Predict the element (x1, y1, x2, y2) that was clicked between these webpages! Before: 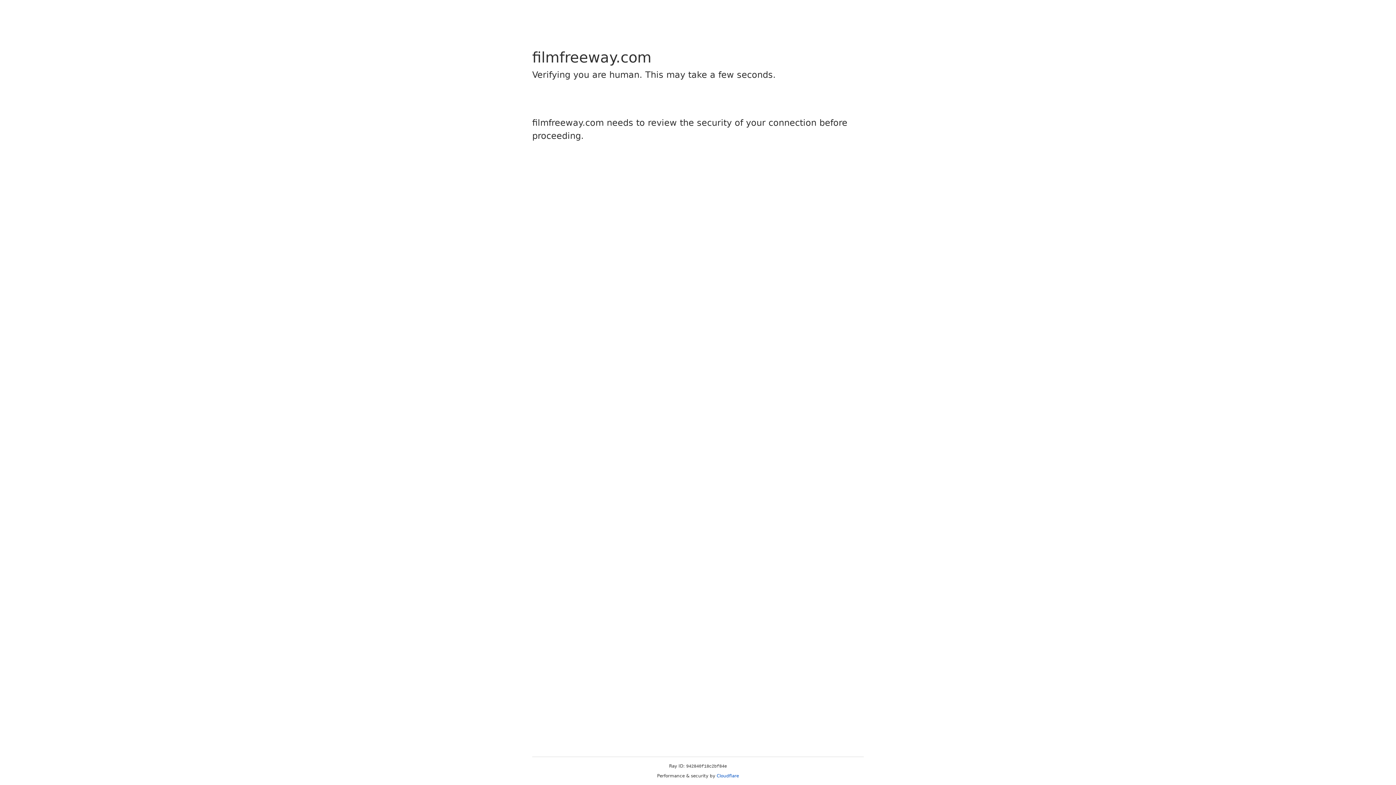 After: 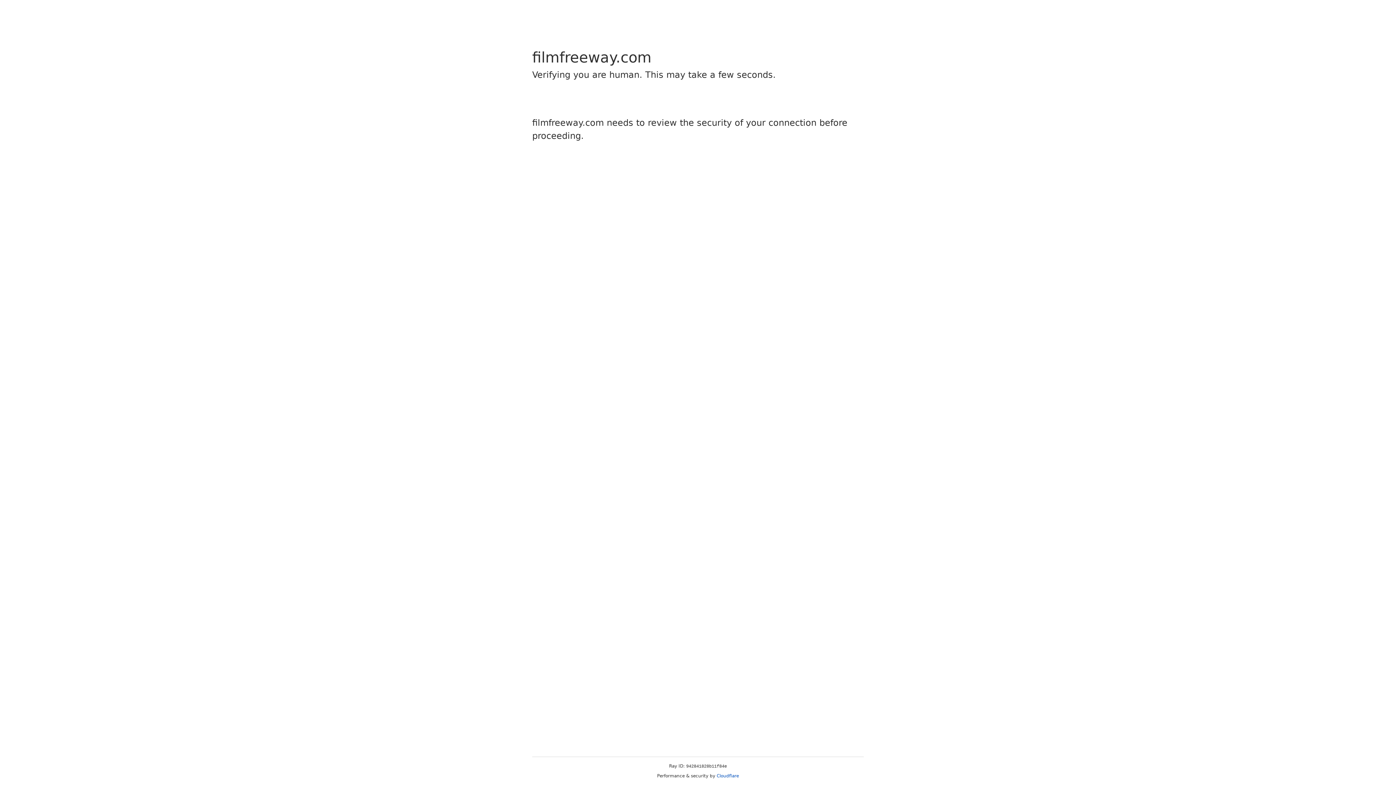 Action: label: Cloudflare bbox: (716, 773, 739, 778)